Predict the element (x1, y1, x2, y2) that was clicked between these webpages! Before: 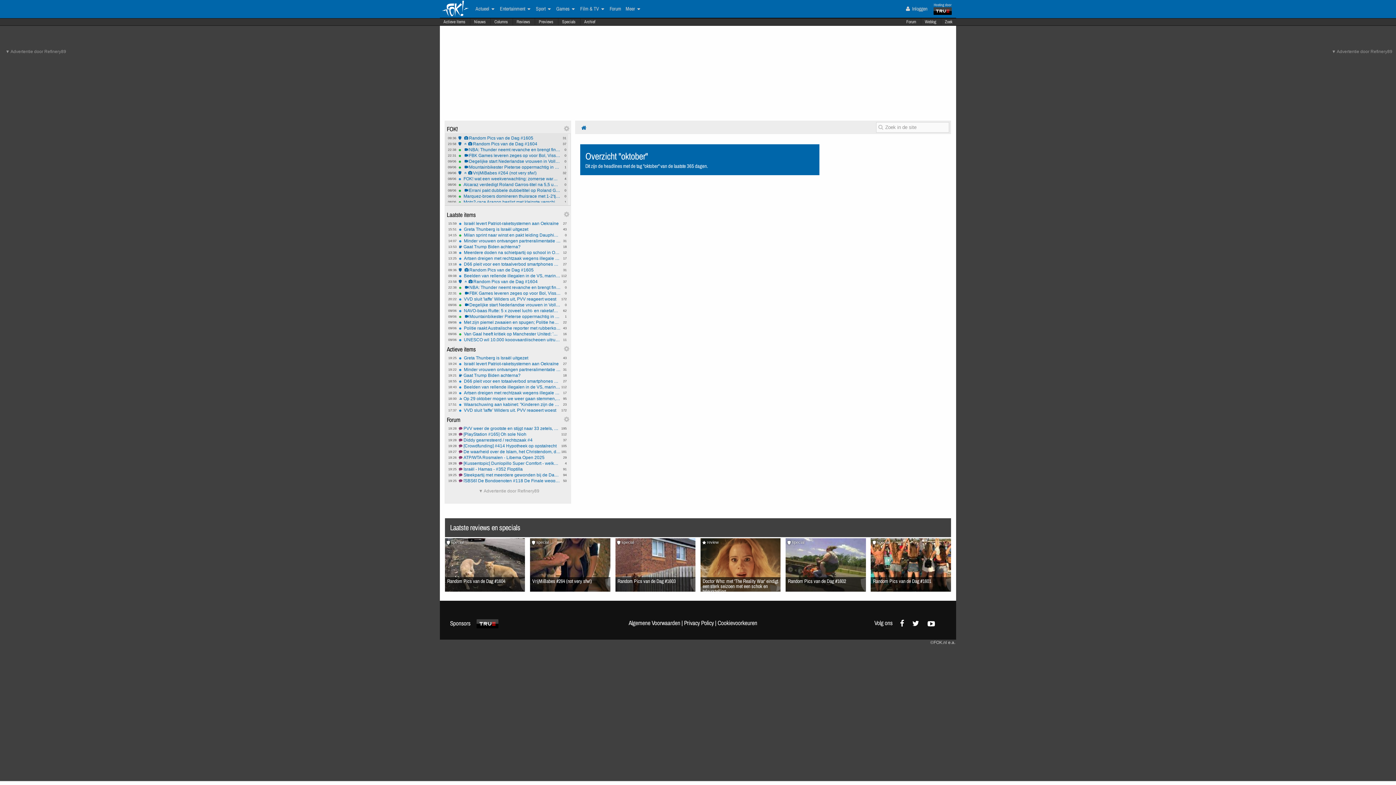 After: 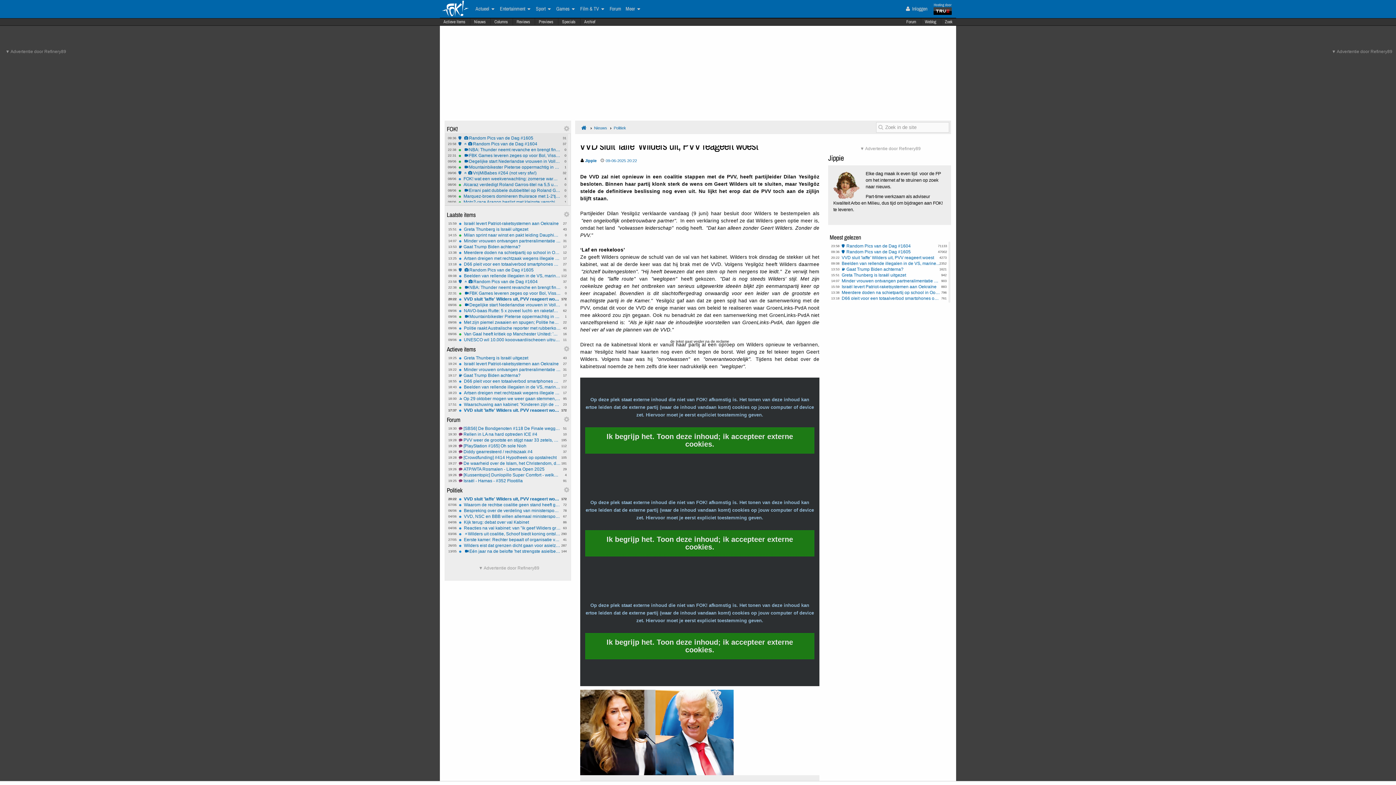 Action: bbox: (458, 408, 561, 412) label: 172
17:37
VVD sluit 'laffe' Wilders uit, PVV reageert woest